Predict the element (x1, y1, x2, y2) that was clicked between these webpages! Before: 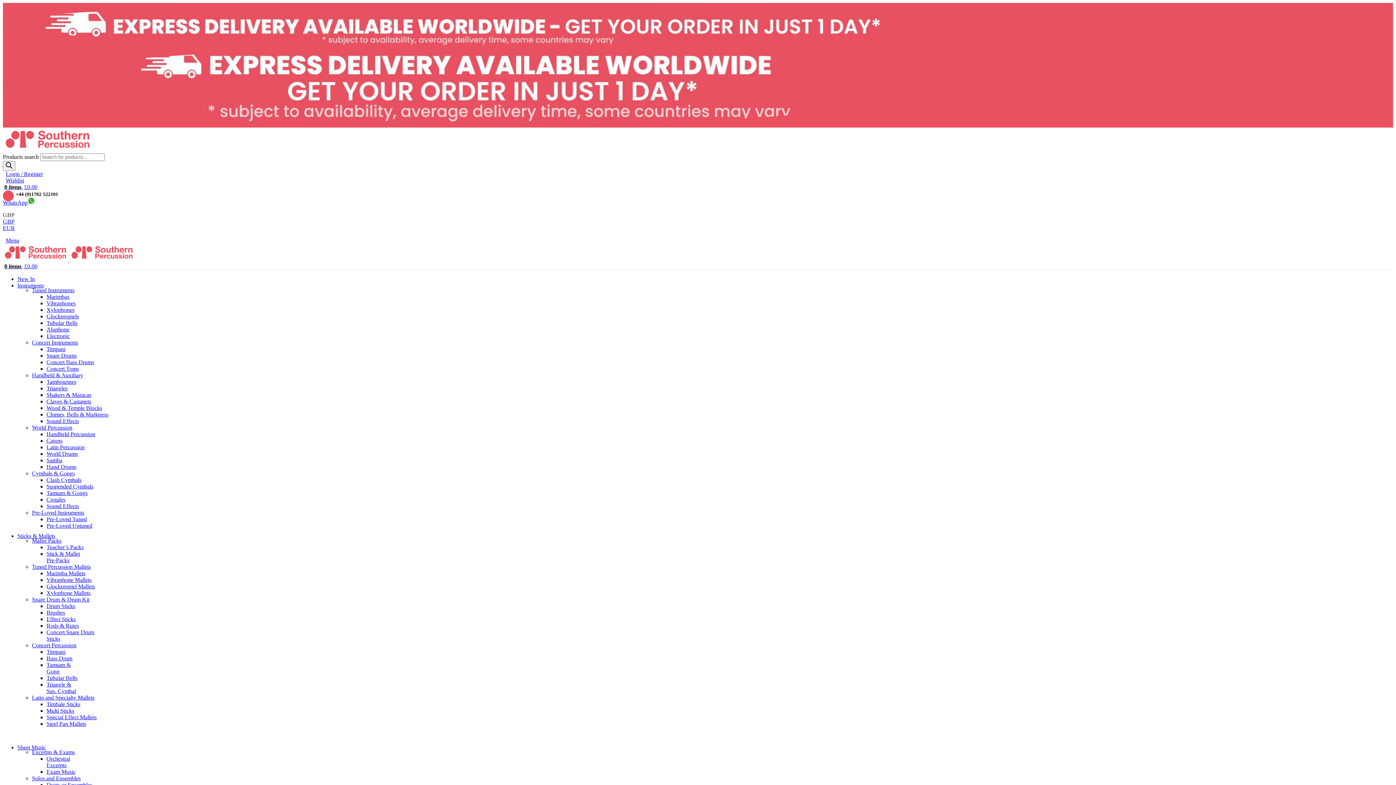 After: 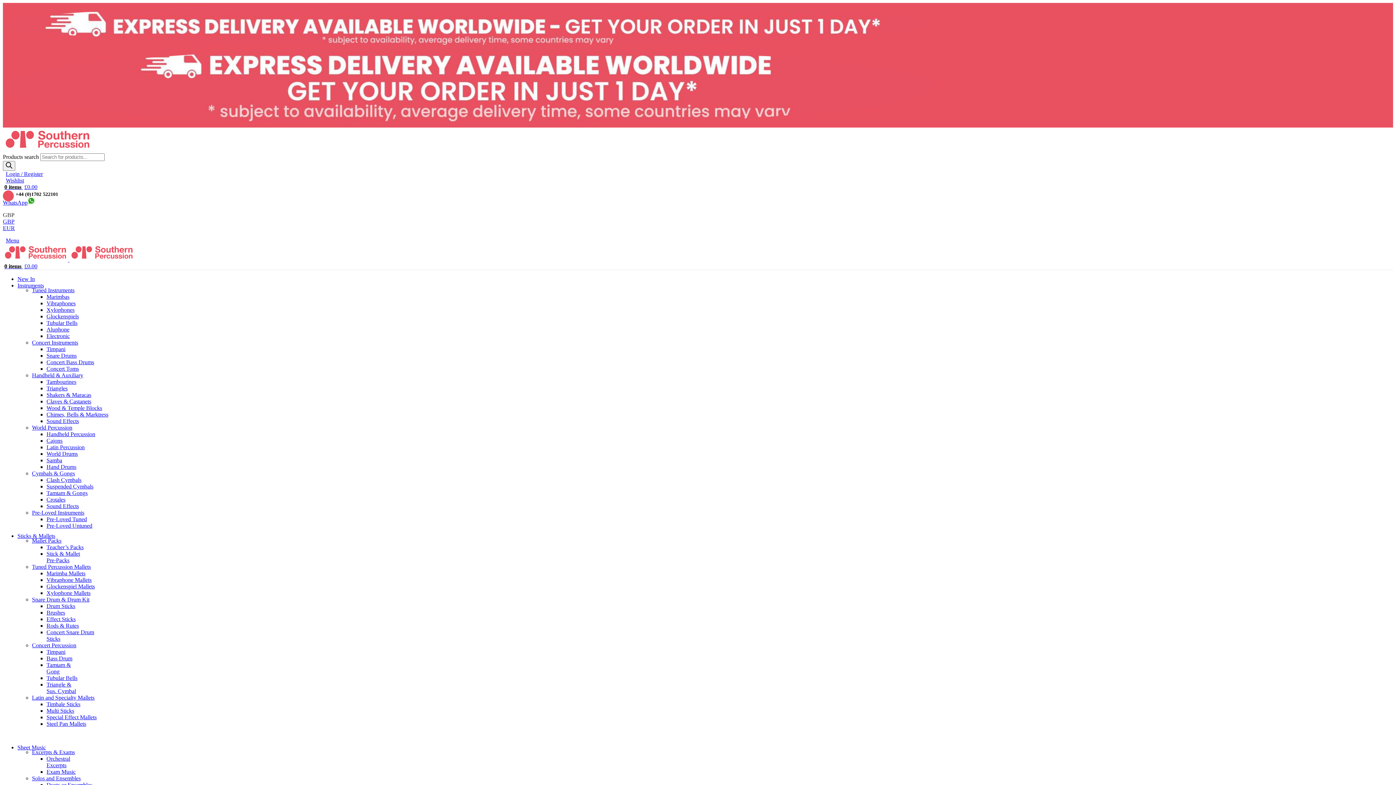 Action: label: Timpani bbox: (46, 649, 65, 655)